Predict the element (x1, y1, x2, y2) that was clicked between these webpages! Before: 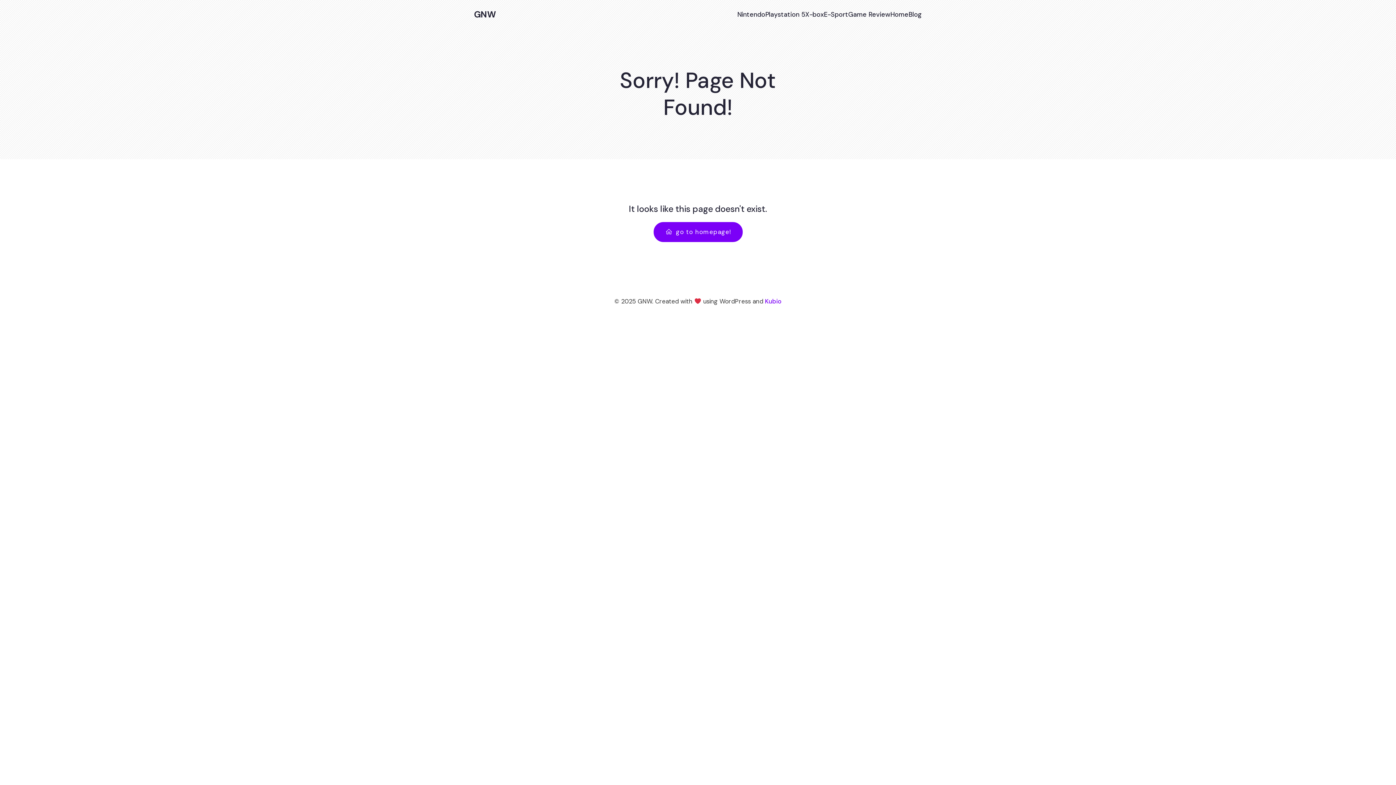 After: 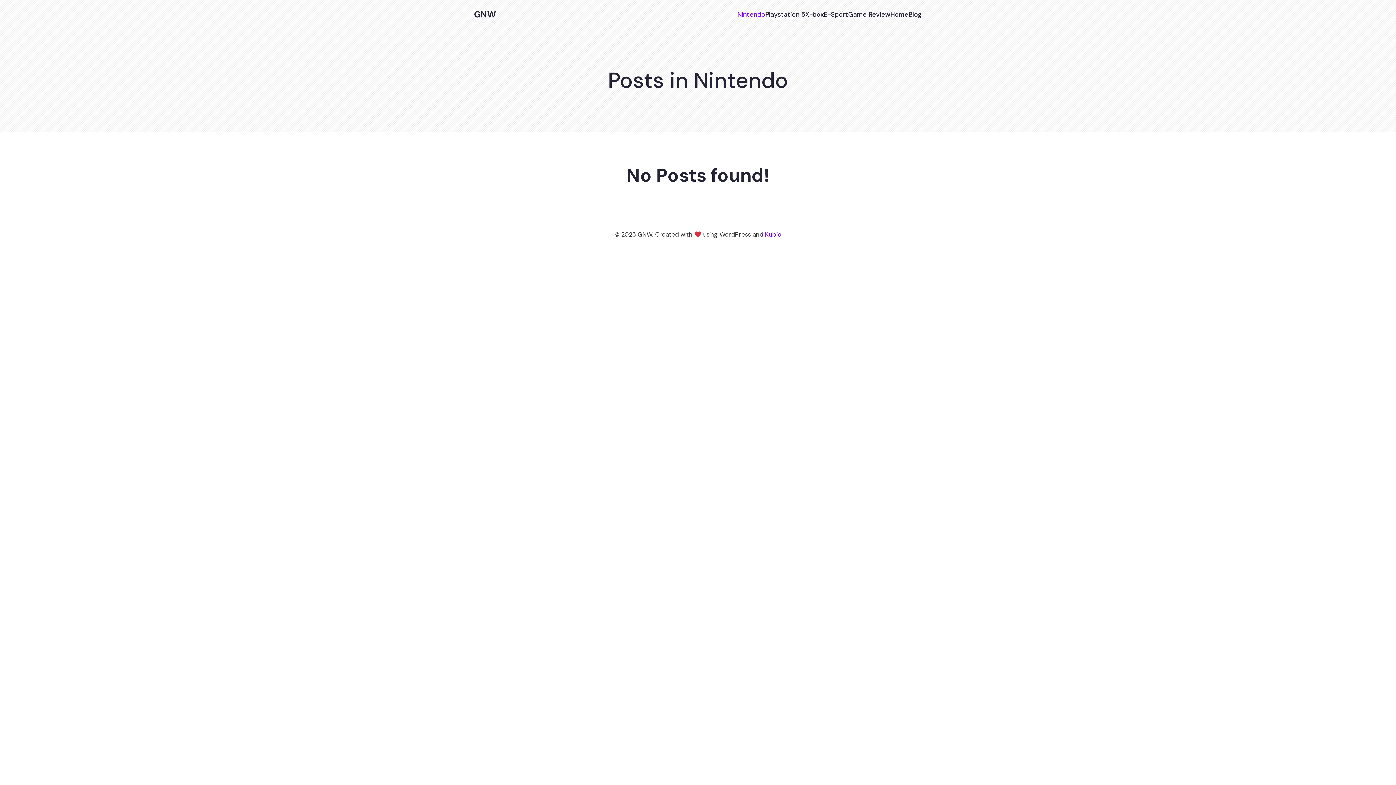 Action: bbox: (737, 6, 765, 23) label: Nintendo